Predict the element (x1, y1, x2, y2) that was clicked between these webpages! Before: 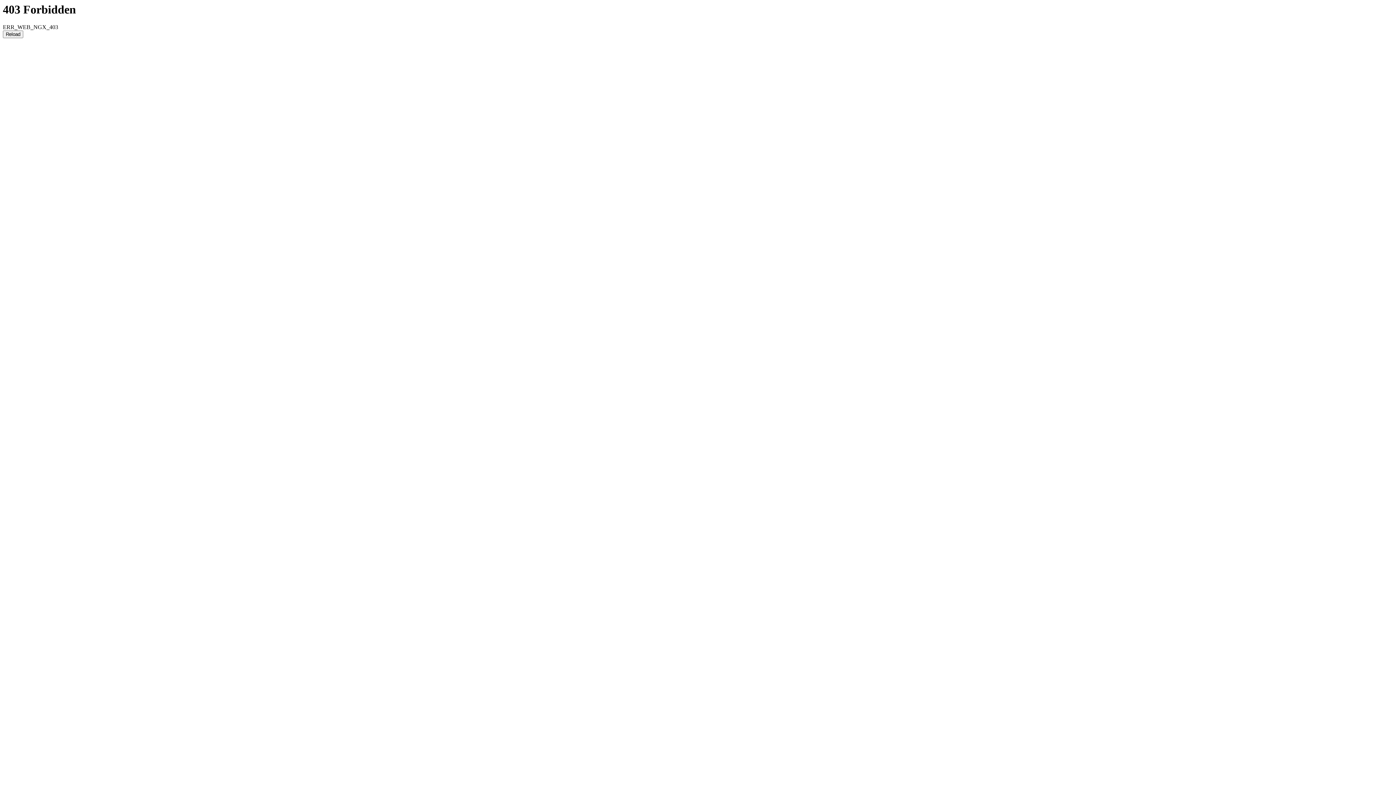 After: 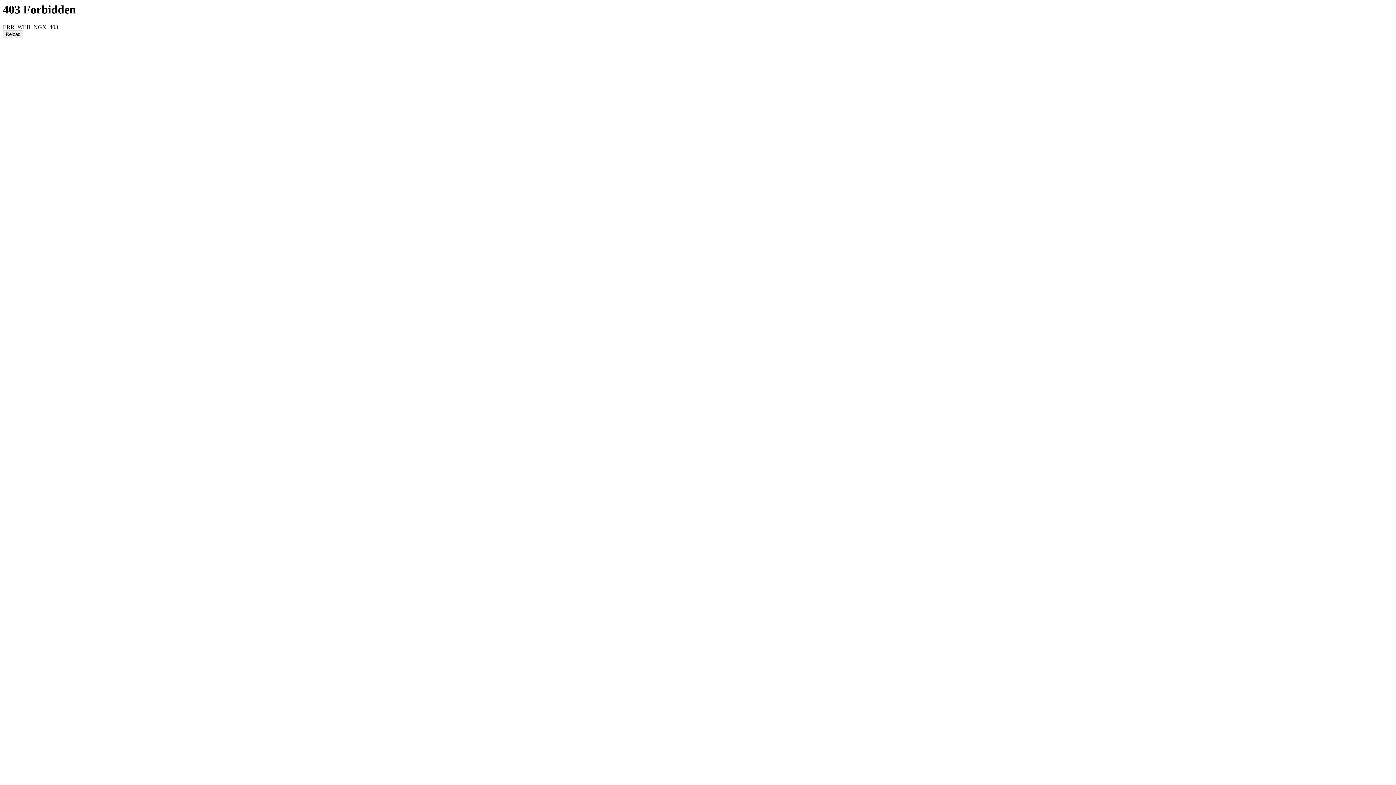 Action: bbox: (2, 30, 23, 38) label: Reload